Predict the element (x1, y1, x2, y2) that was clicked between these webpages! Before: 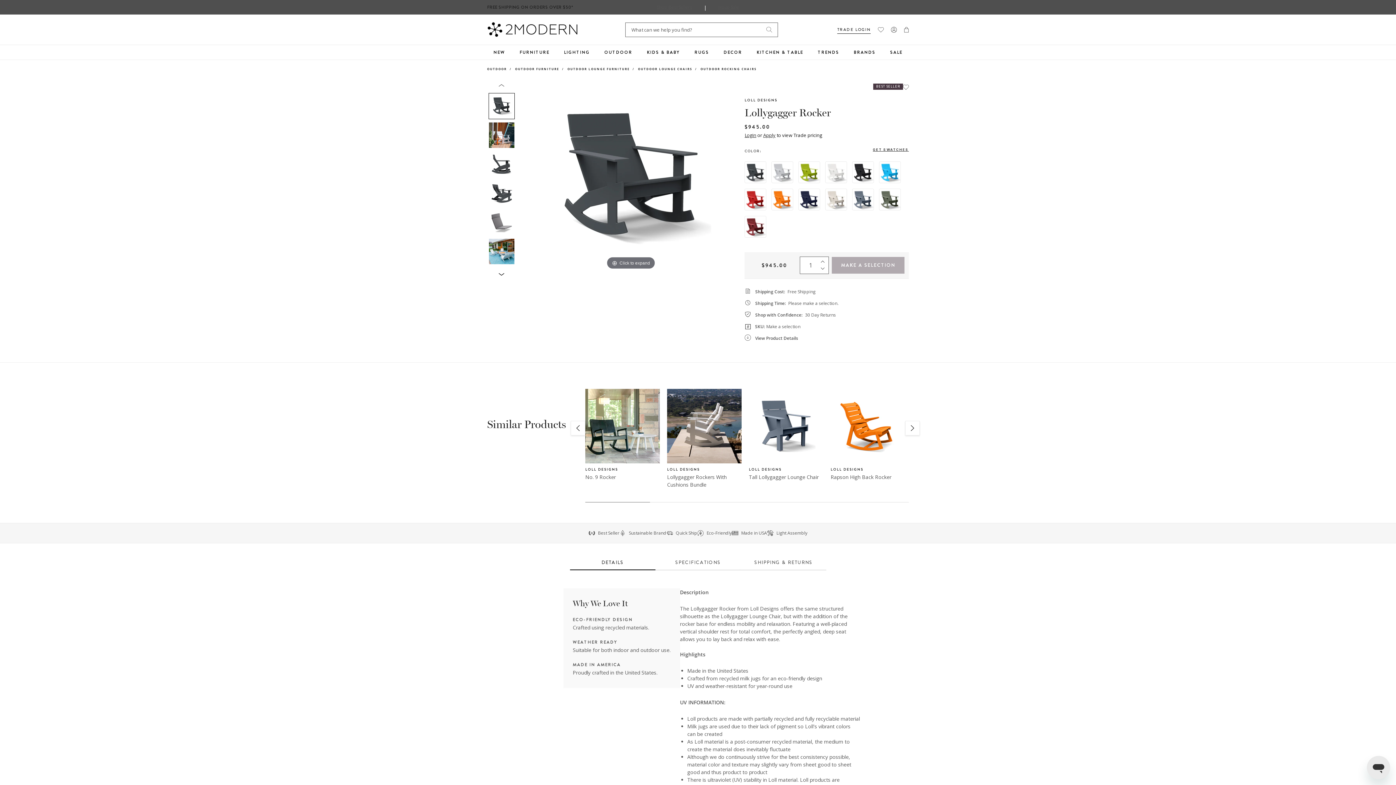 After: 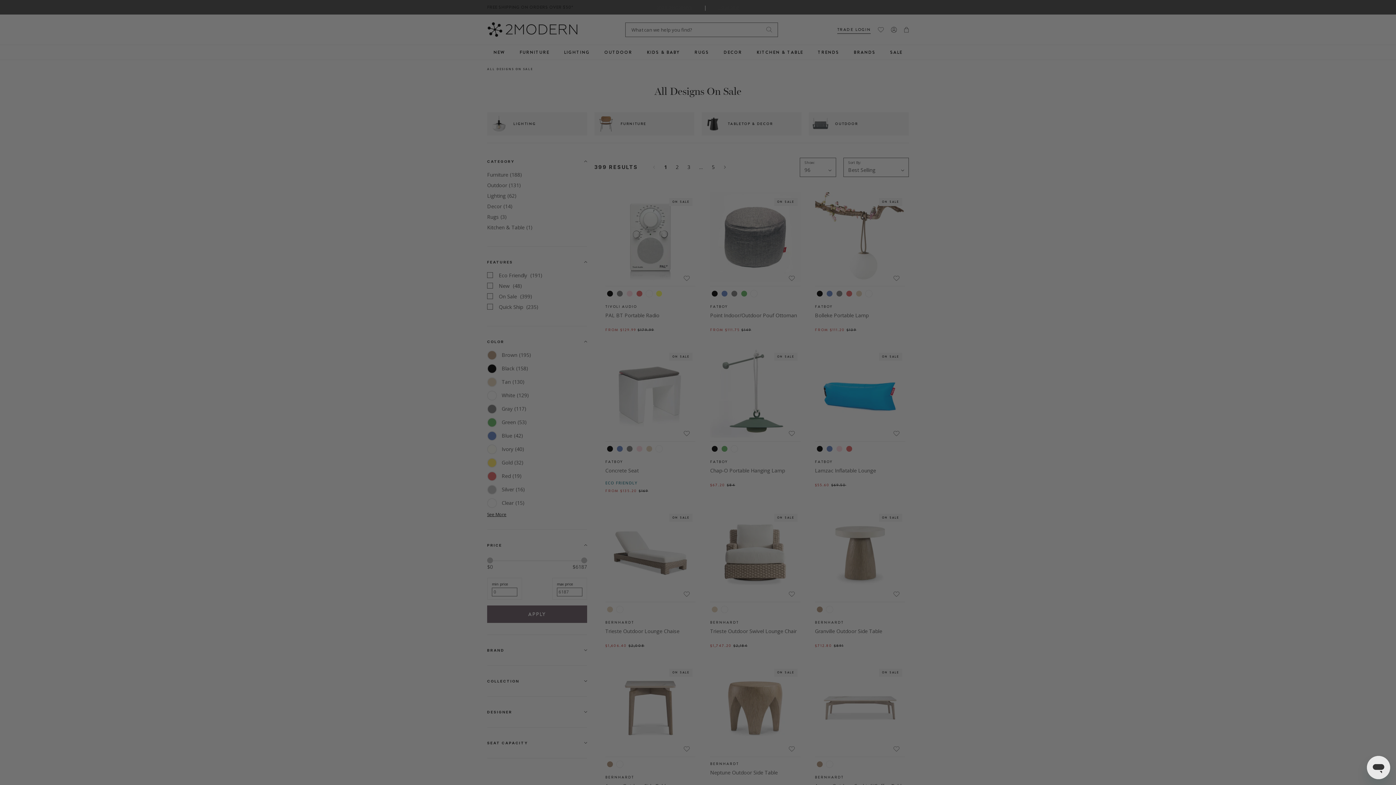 Action: label: SALE bbox: (883, 45, 910, 59)